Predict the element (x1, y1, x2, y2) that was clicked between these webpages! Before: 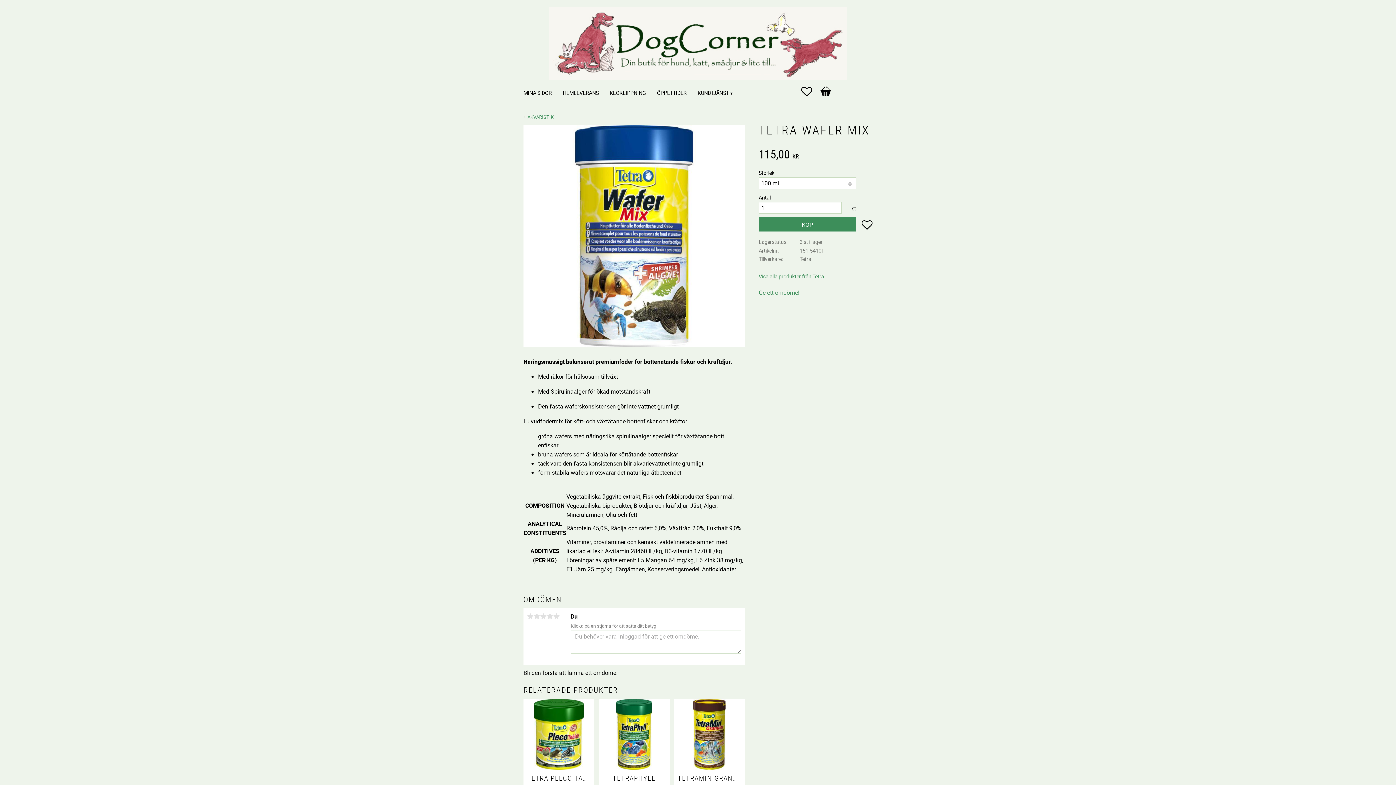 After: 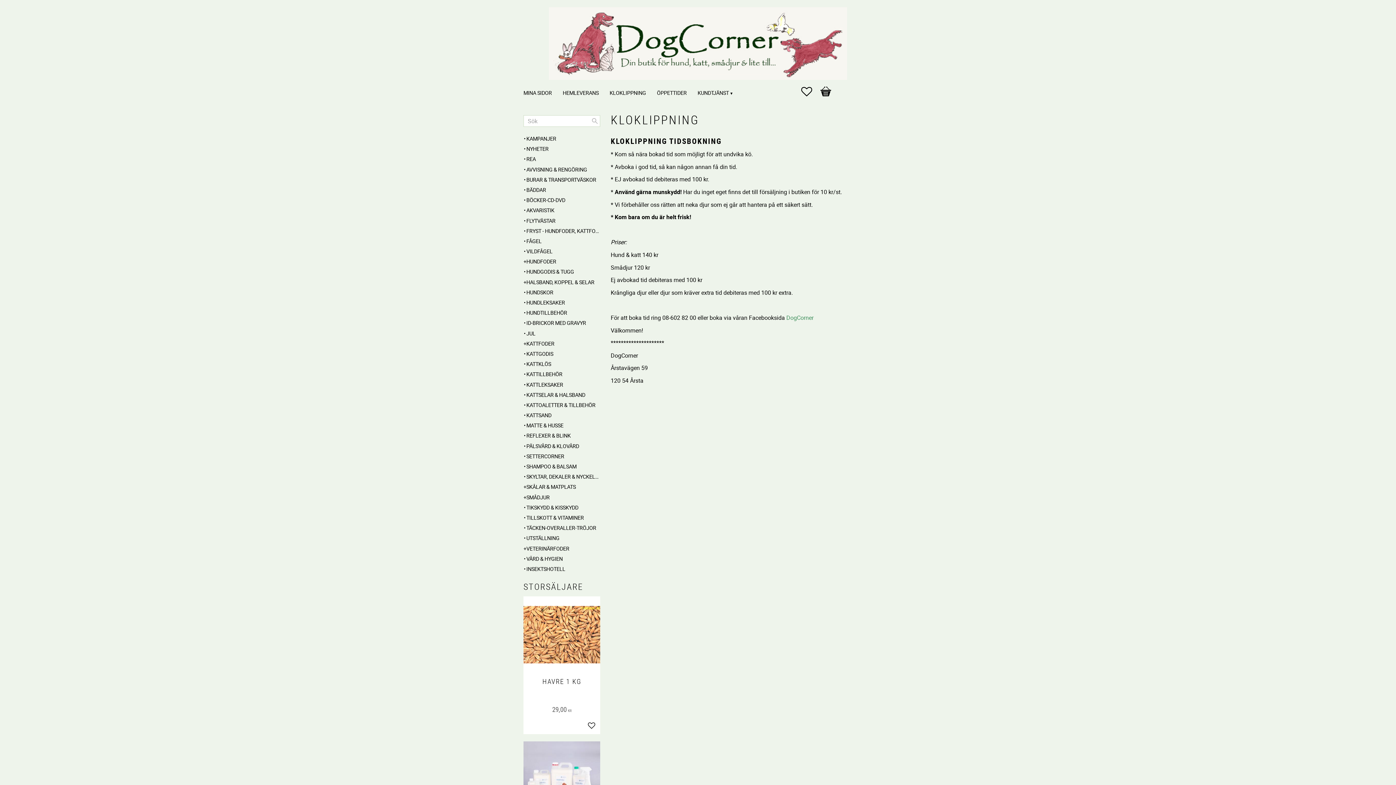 Action: label: KLOKLIPPNING bbox: (609, 82, 649, 102)